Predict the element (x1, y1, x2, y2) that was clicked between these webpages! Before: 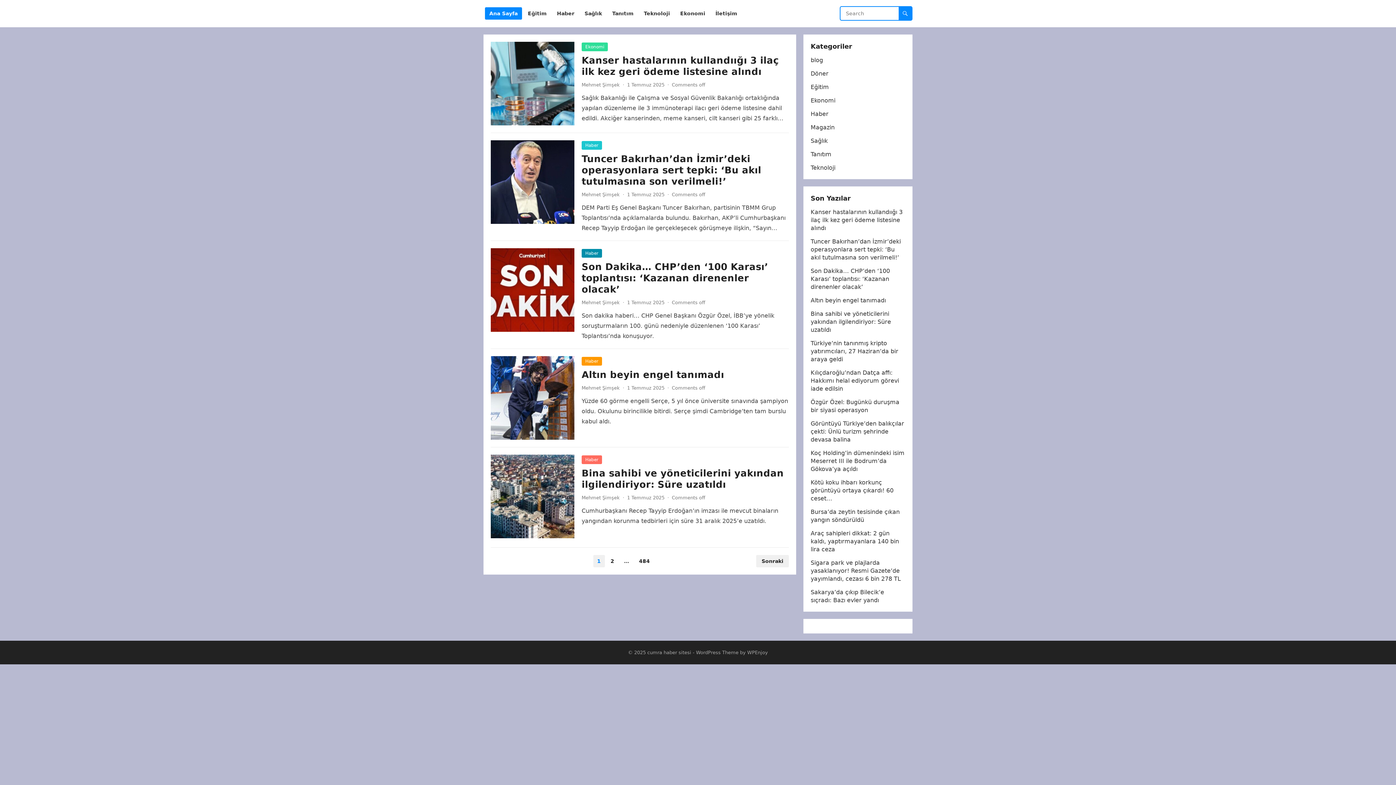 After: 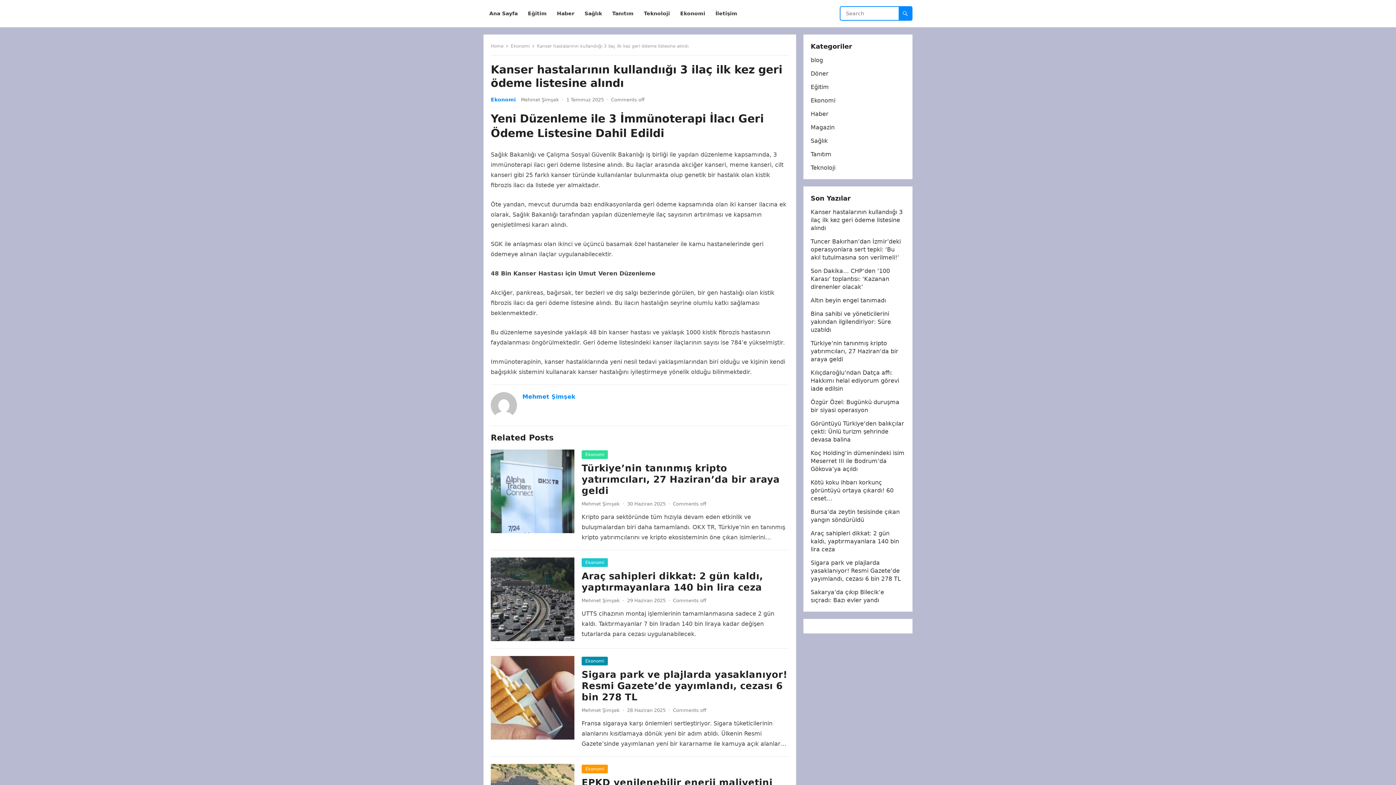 Action: bbox: (581, 54, 778, 77) label: Kanser hastalarının kullandıığı 3 ilaç ilk kez geri ödeme listesine alındı